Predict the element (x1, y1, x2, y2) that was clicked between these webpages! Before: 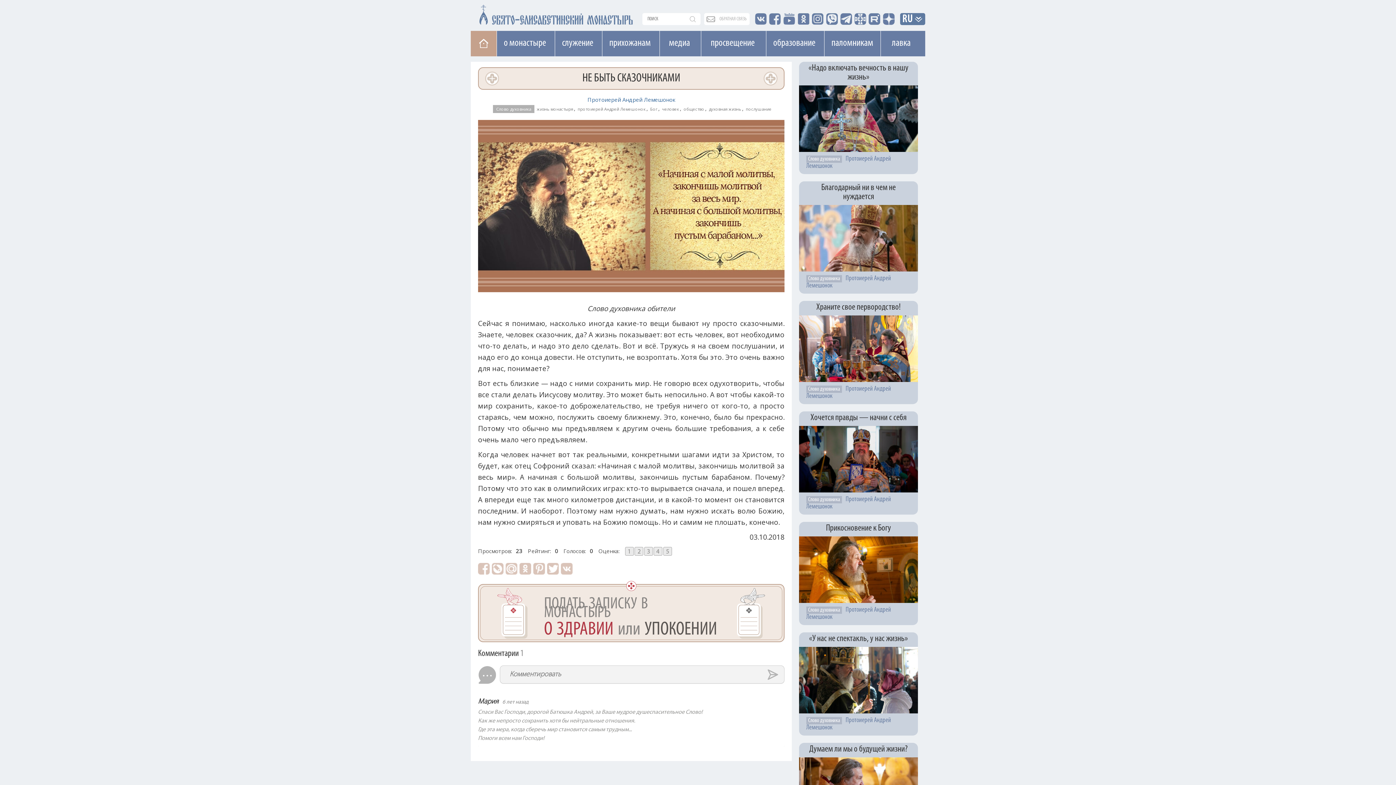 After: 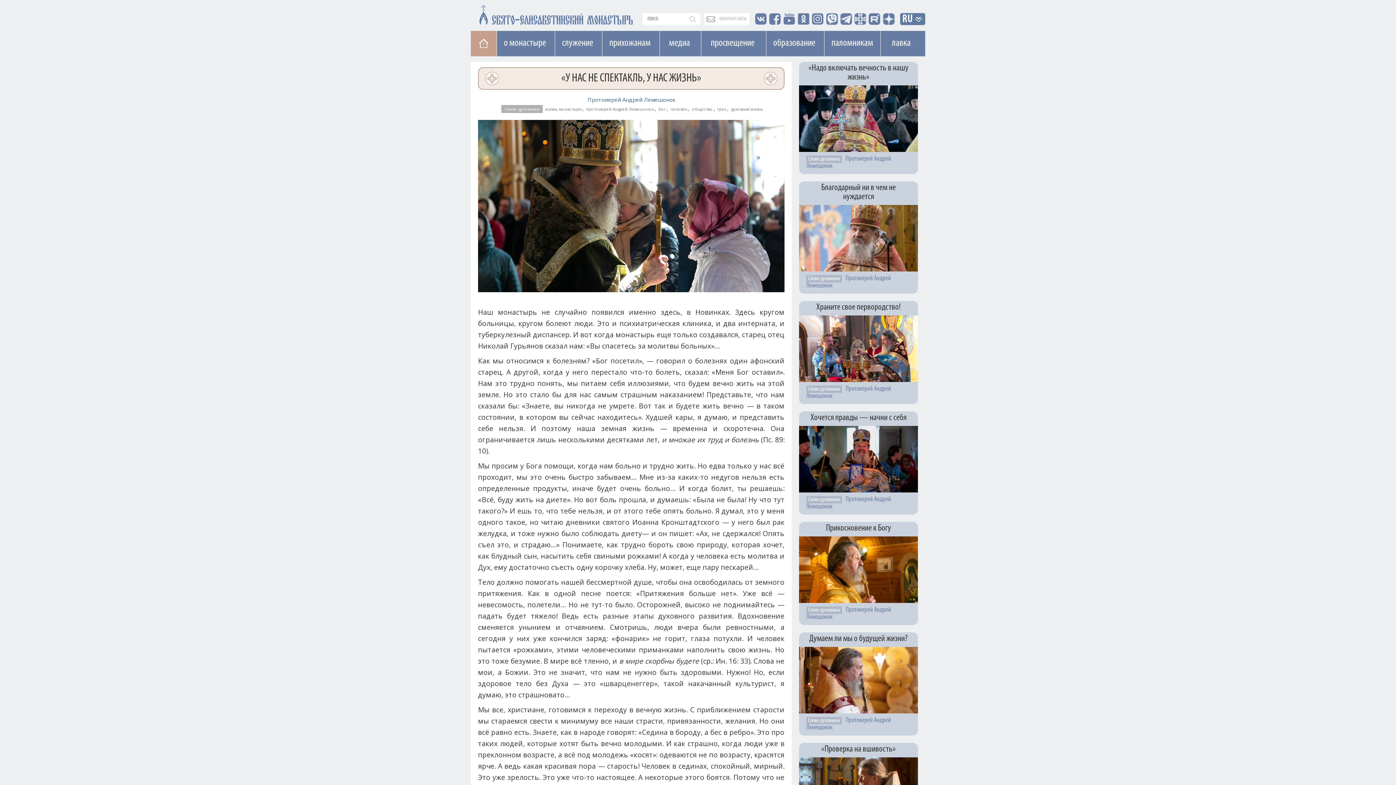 Action: bbox: (799, 677, 918, 683)